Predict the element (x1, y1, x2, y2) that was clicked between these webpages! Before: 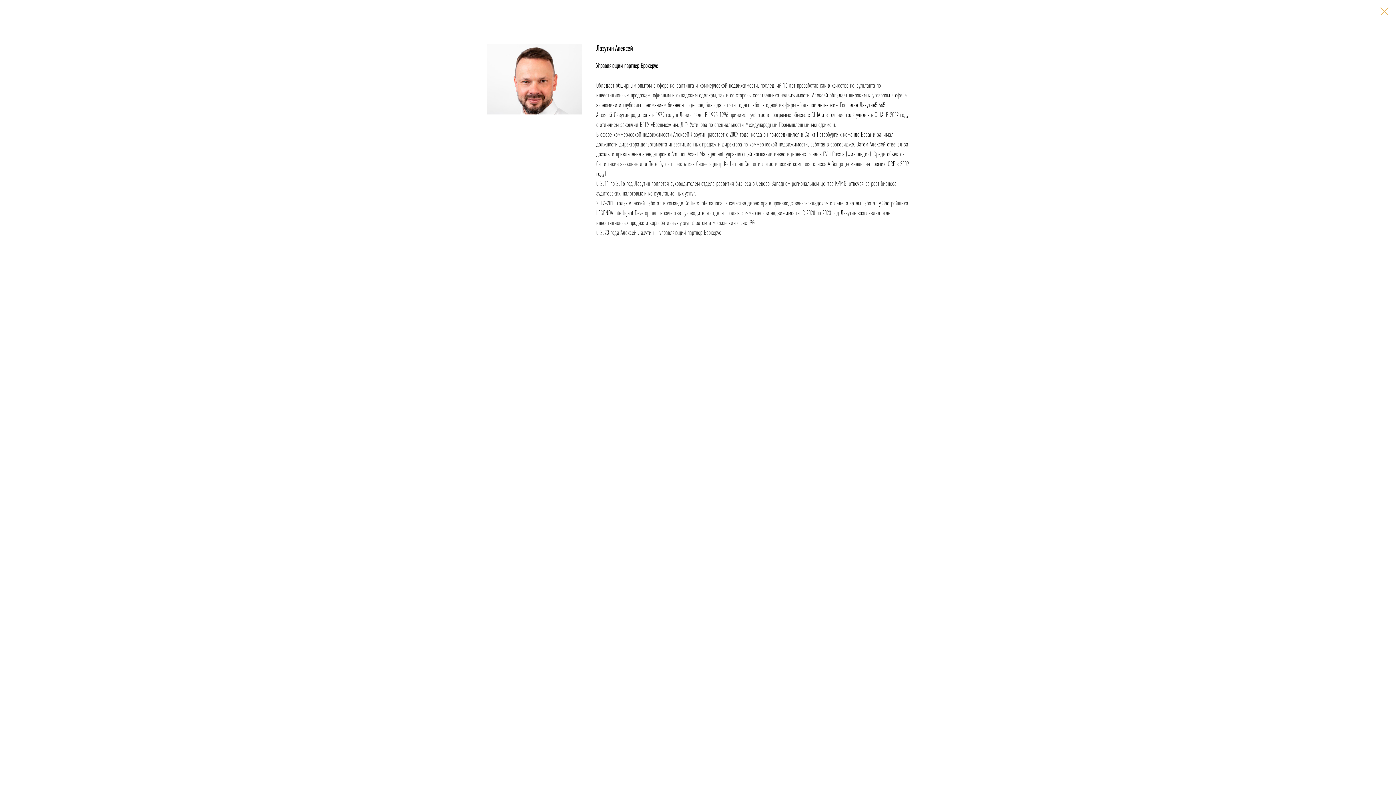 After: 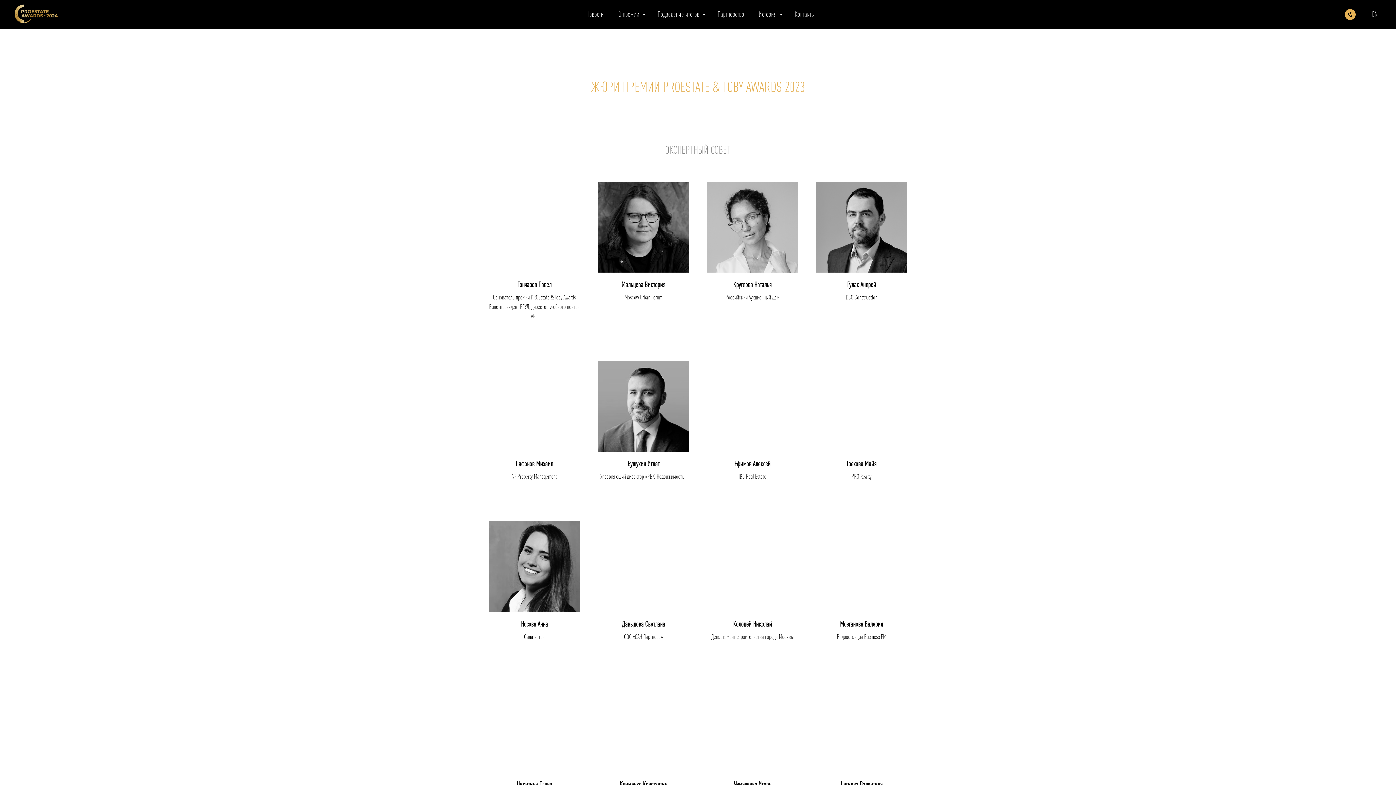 Action: bbox: (1380, 7, 1389, 15)